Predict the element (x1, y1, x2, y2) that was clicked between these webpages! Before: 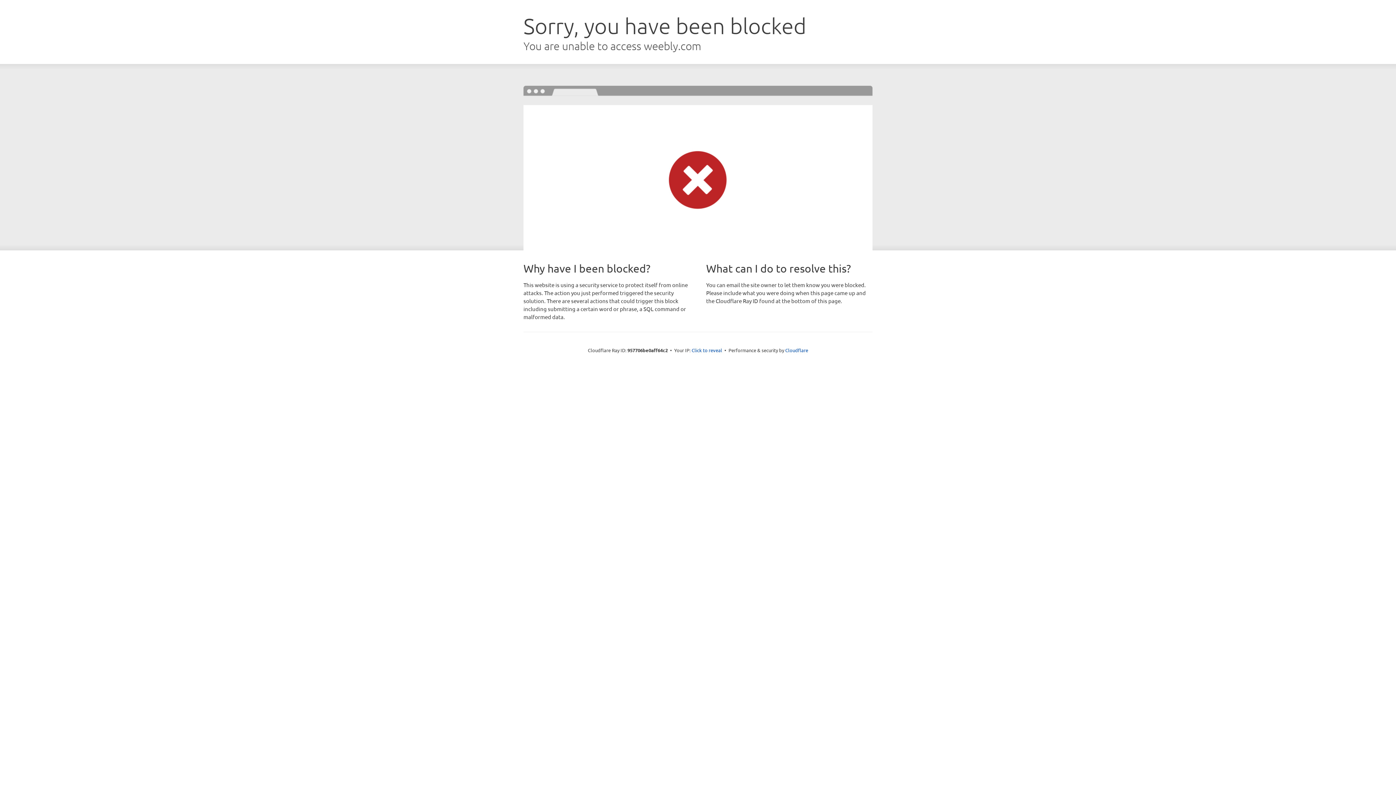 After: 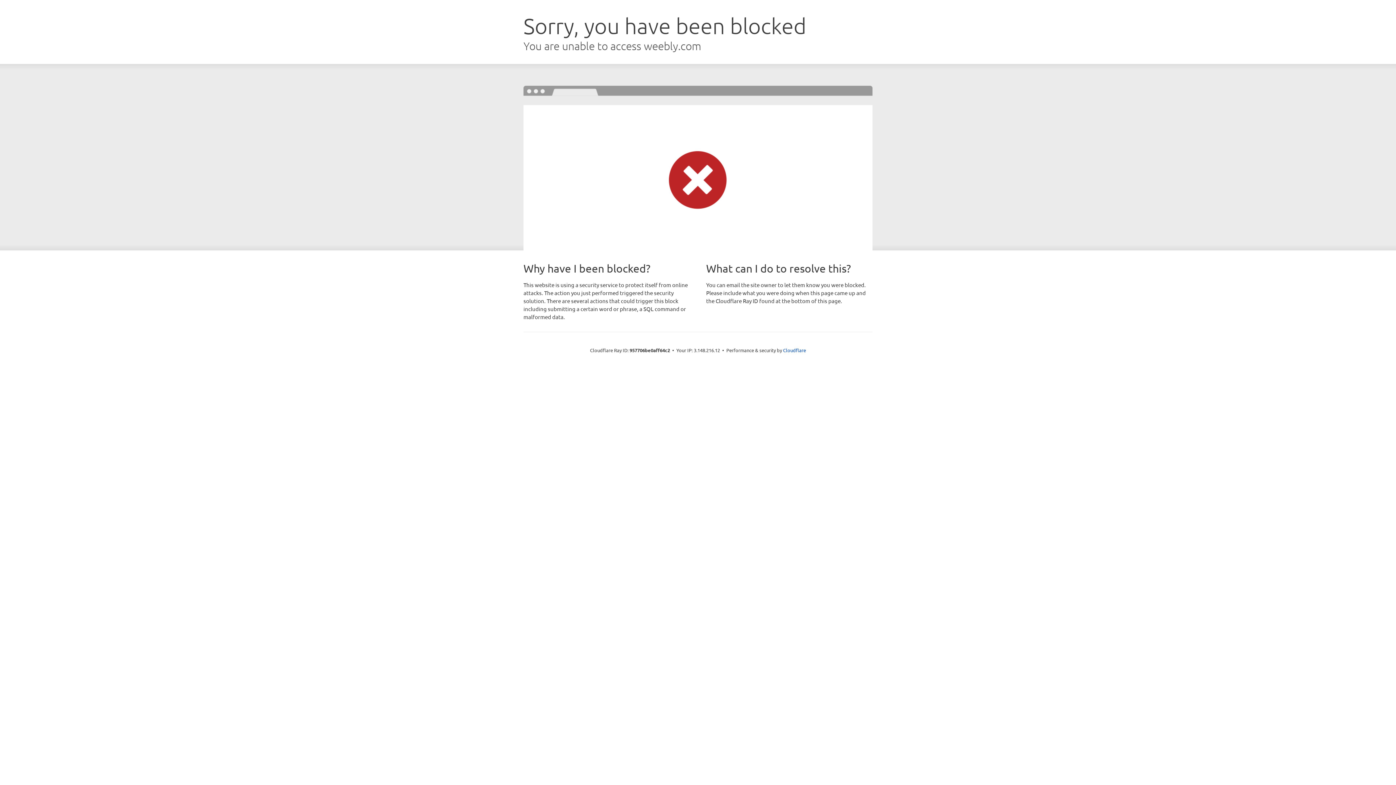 Action: bbox: (691, 346, 722, 353) label: Click to reveal